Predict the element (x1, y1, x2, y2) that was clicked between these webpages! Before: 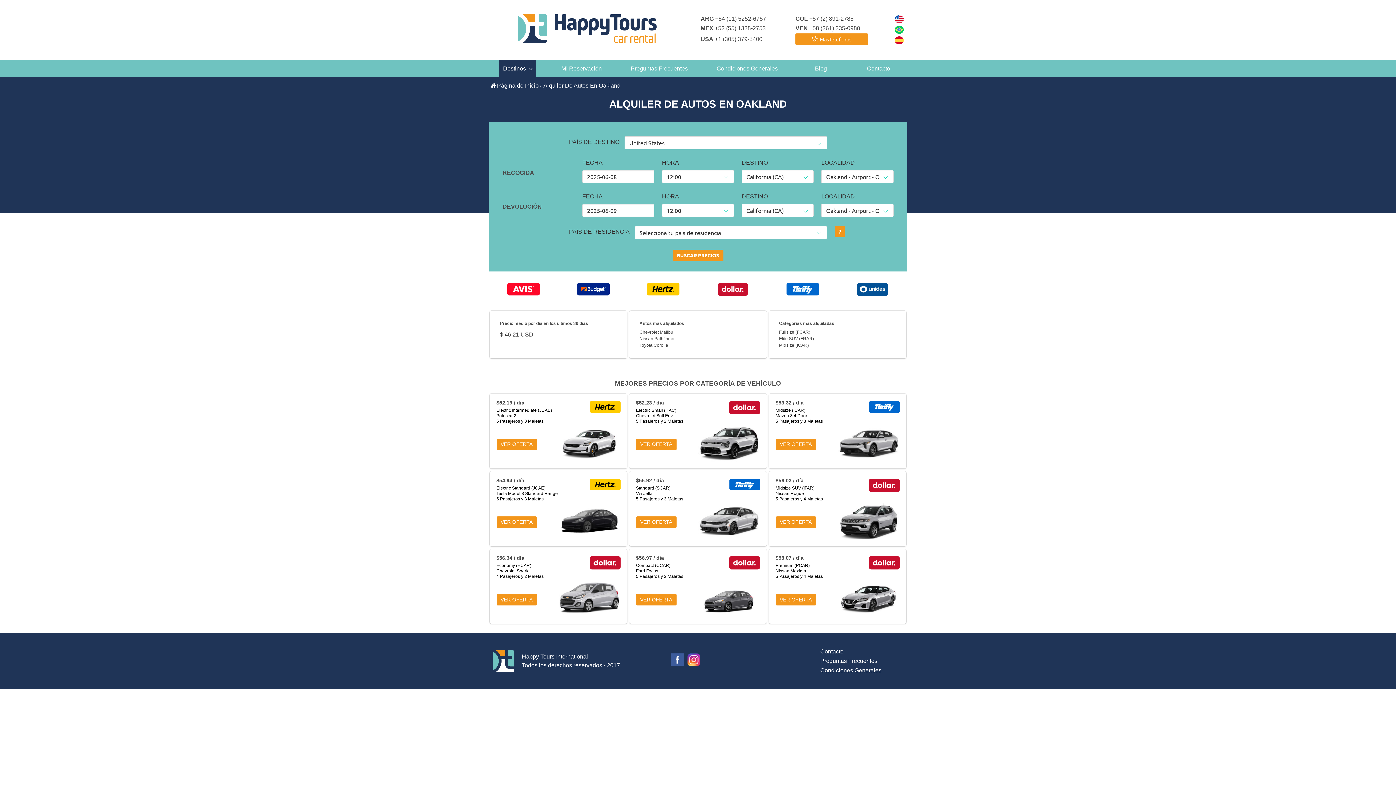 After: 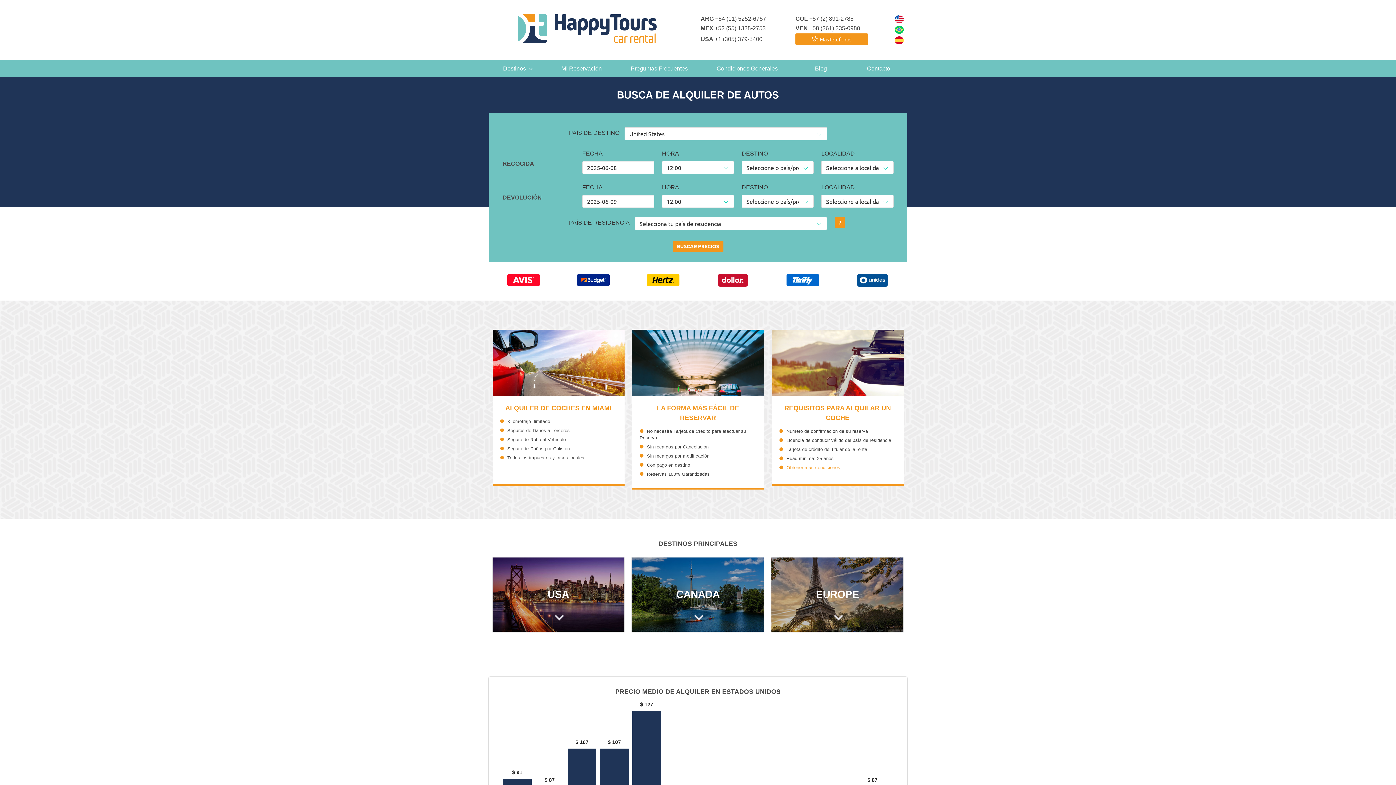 Action: label: Página de Inicio bbox: (497, 82, 538, 88)